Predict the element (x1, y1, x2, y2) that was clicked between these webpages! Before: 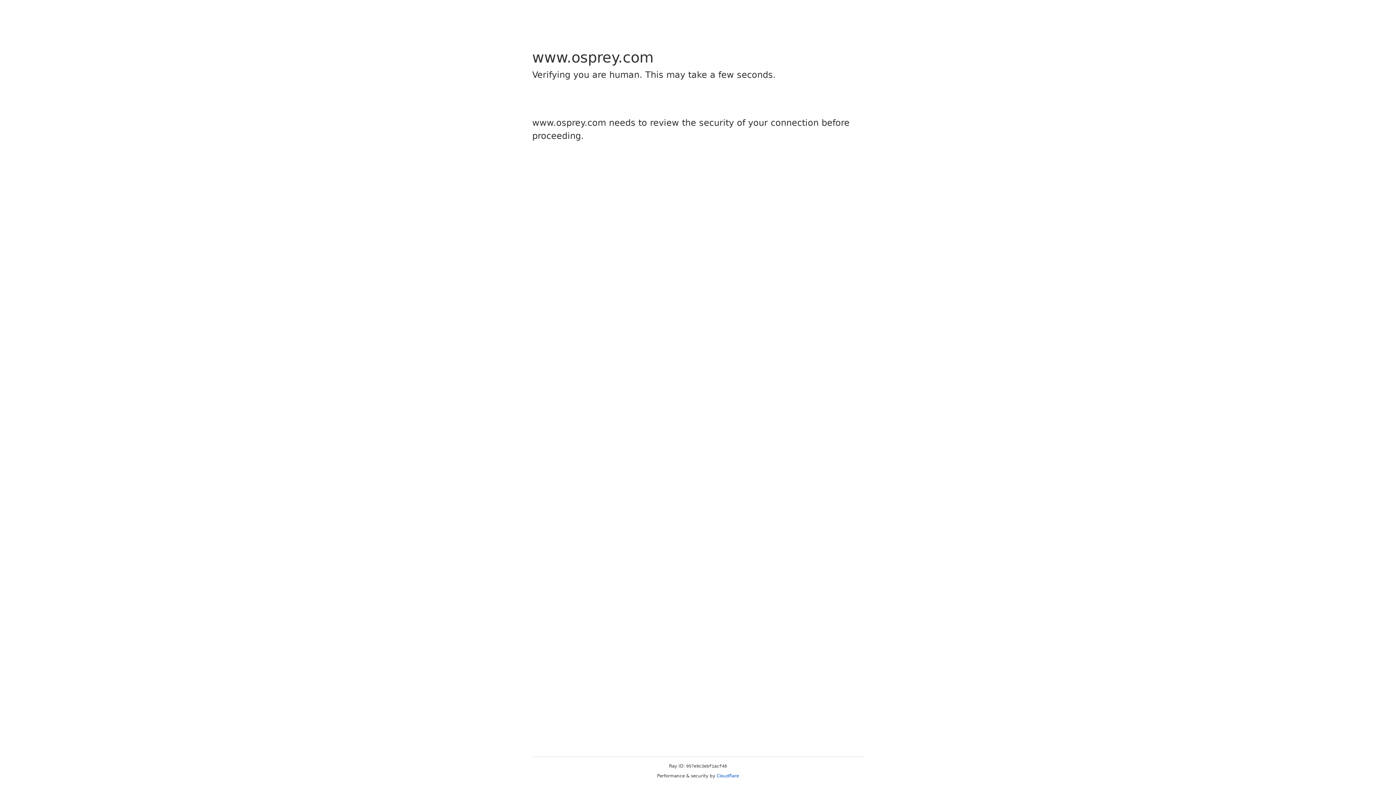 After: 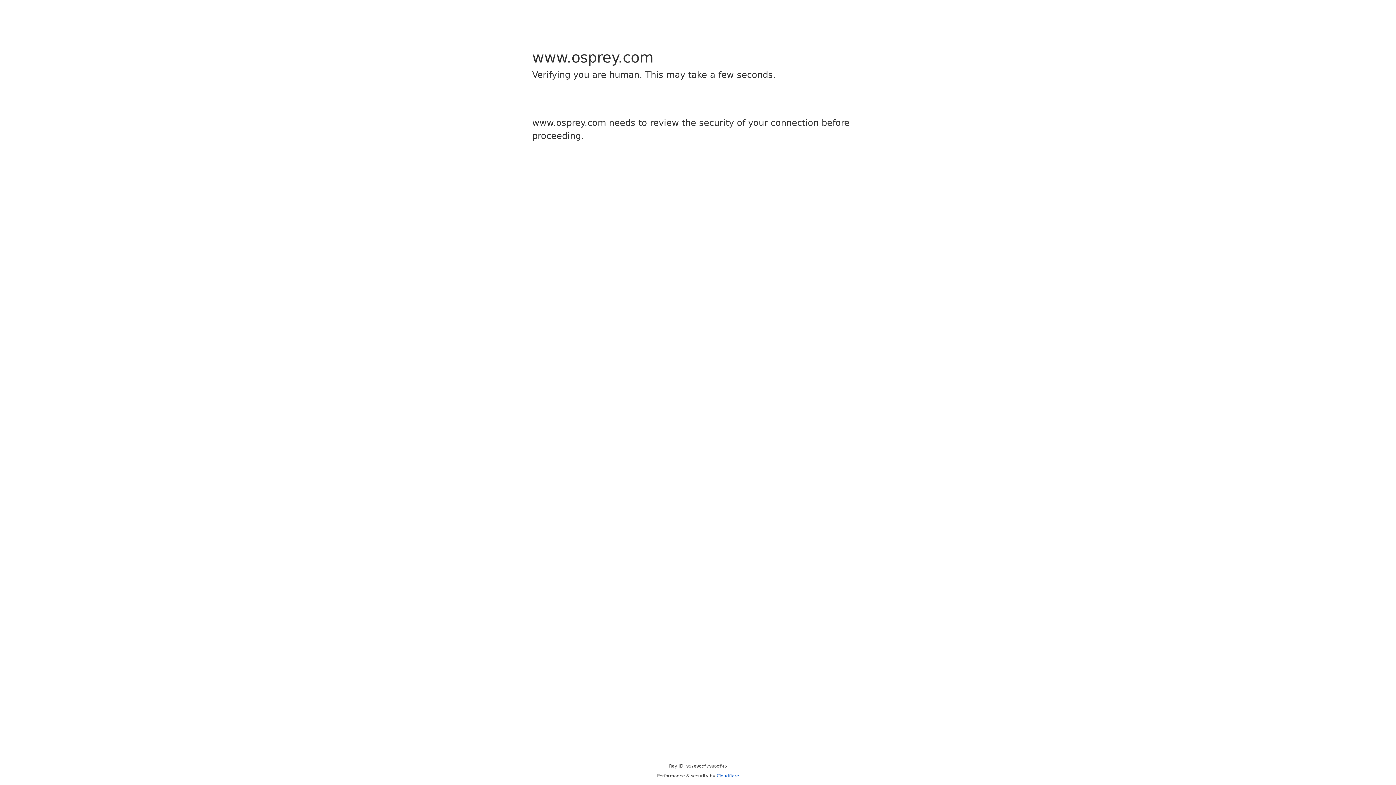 Action: label: Cloudflare bbox: (716, 773, 739, 778)